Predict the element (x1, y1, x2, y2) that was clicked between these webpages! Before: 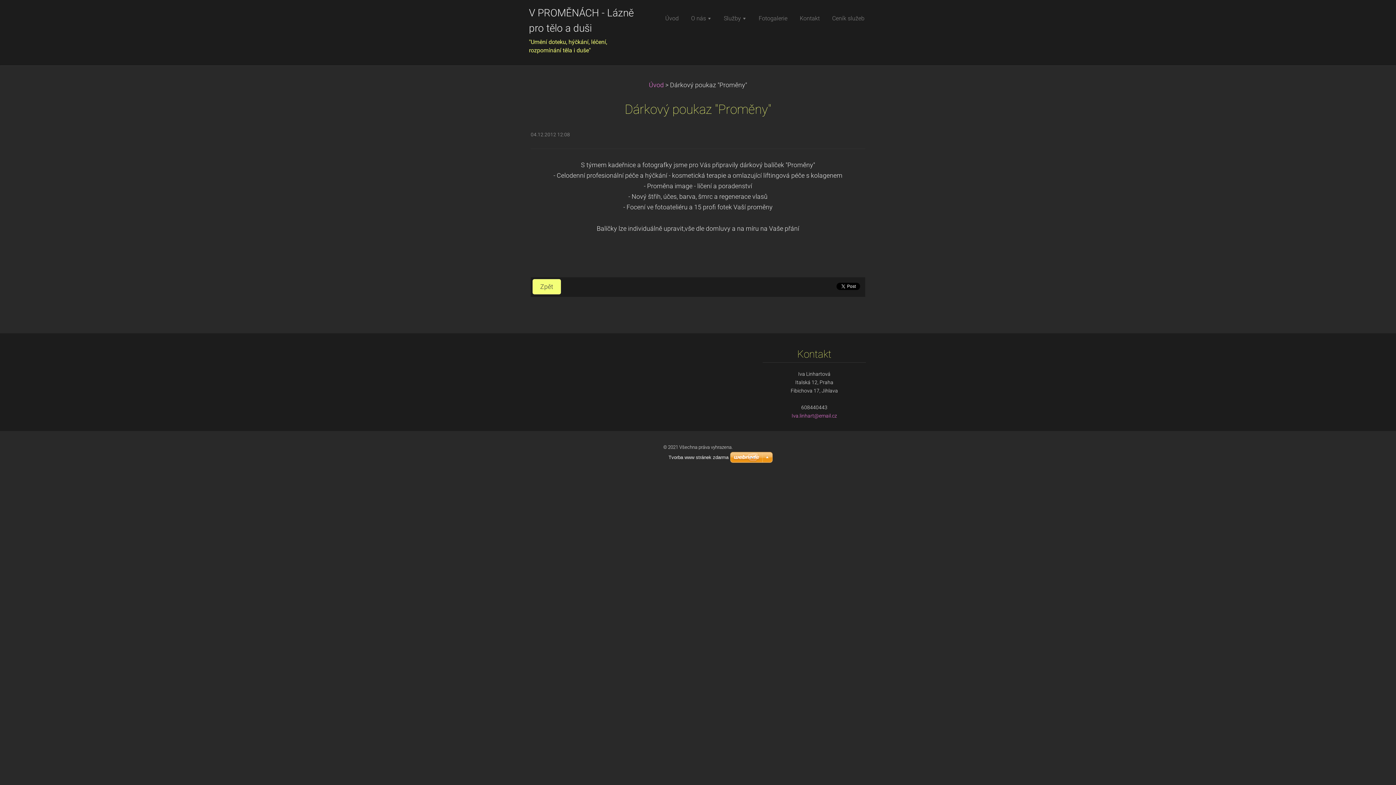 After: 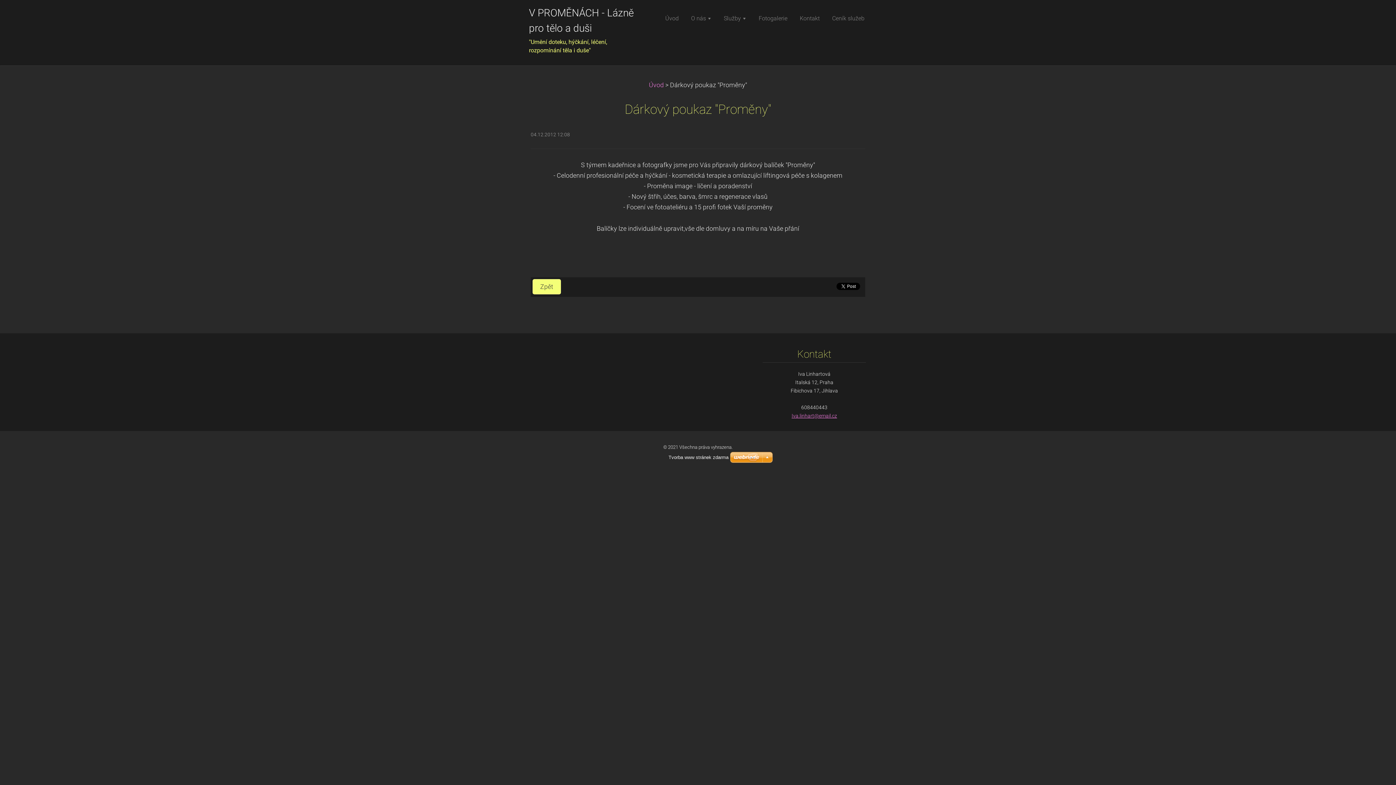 Action: bbox: (791, 413, 837, 418) label: Iva.linhart@email.cz